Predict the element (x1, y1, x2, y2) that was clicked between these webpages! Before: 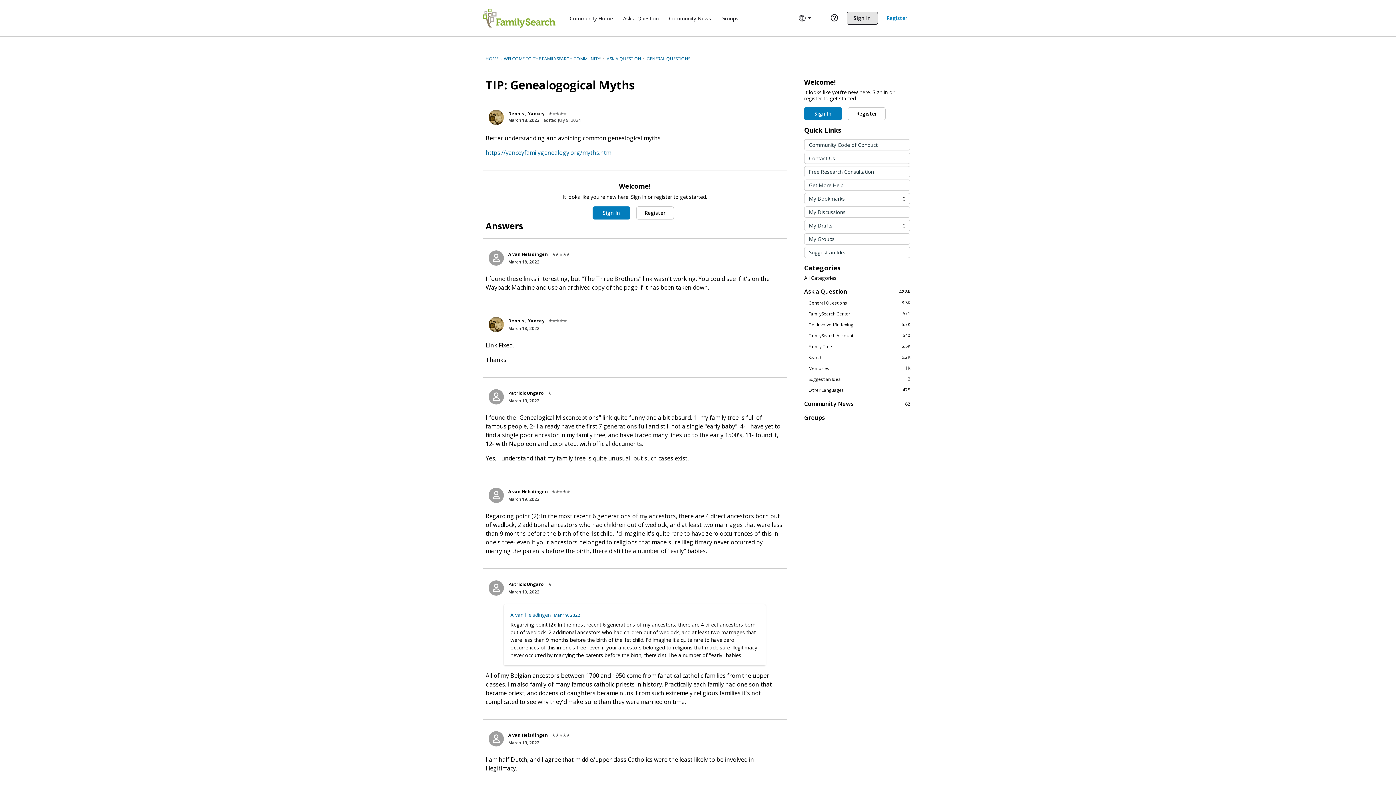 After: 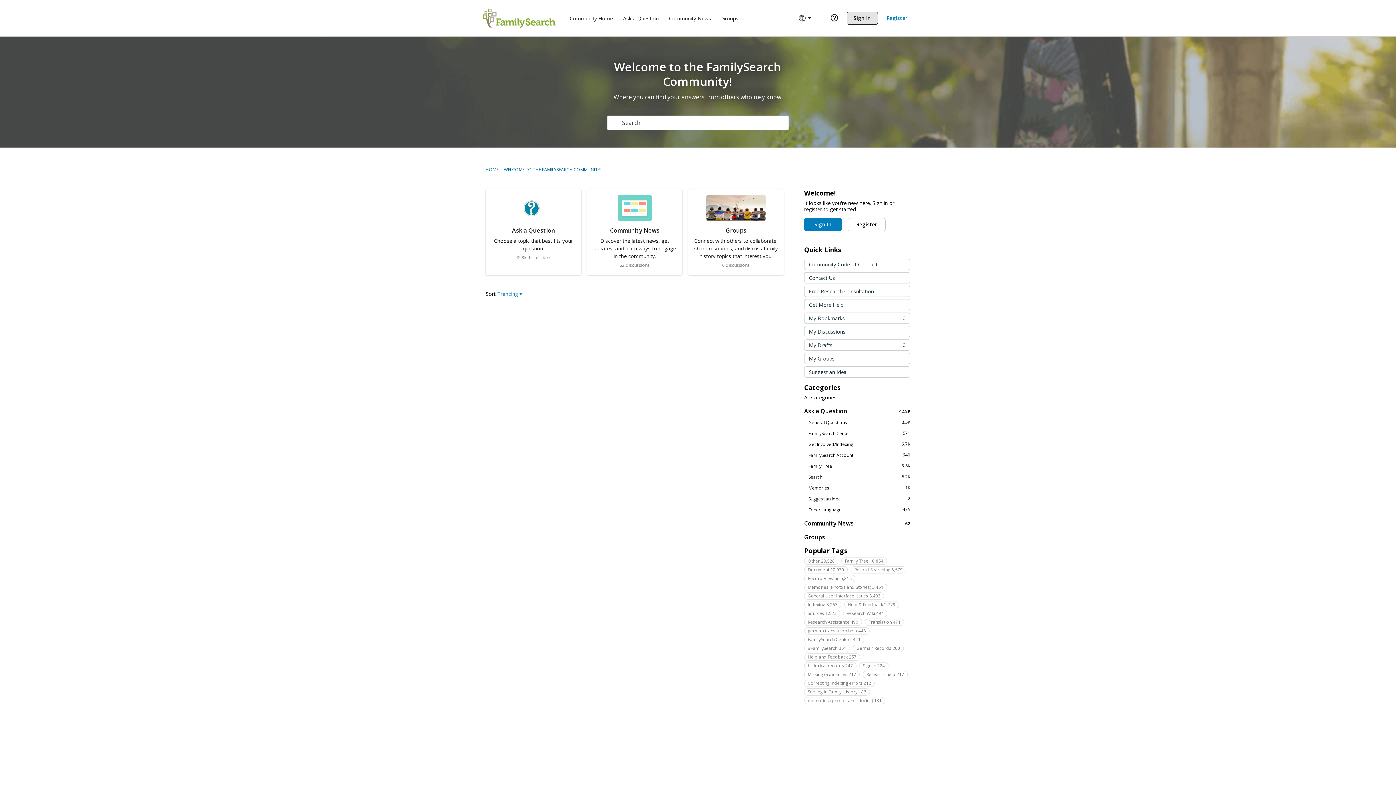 Action: label: WELCOME TO THE FAMILYSEARCH COMMUNITY! bbox: (503, 55, 601, 61)